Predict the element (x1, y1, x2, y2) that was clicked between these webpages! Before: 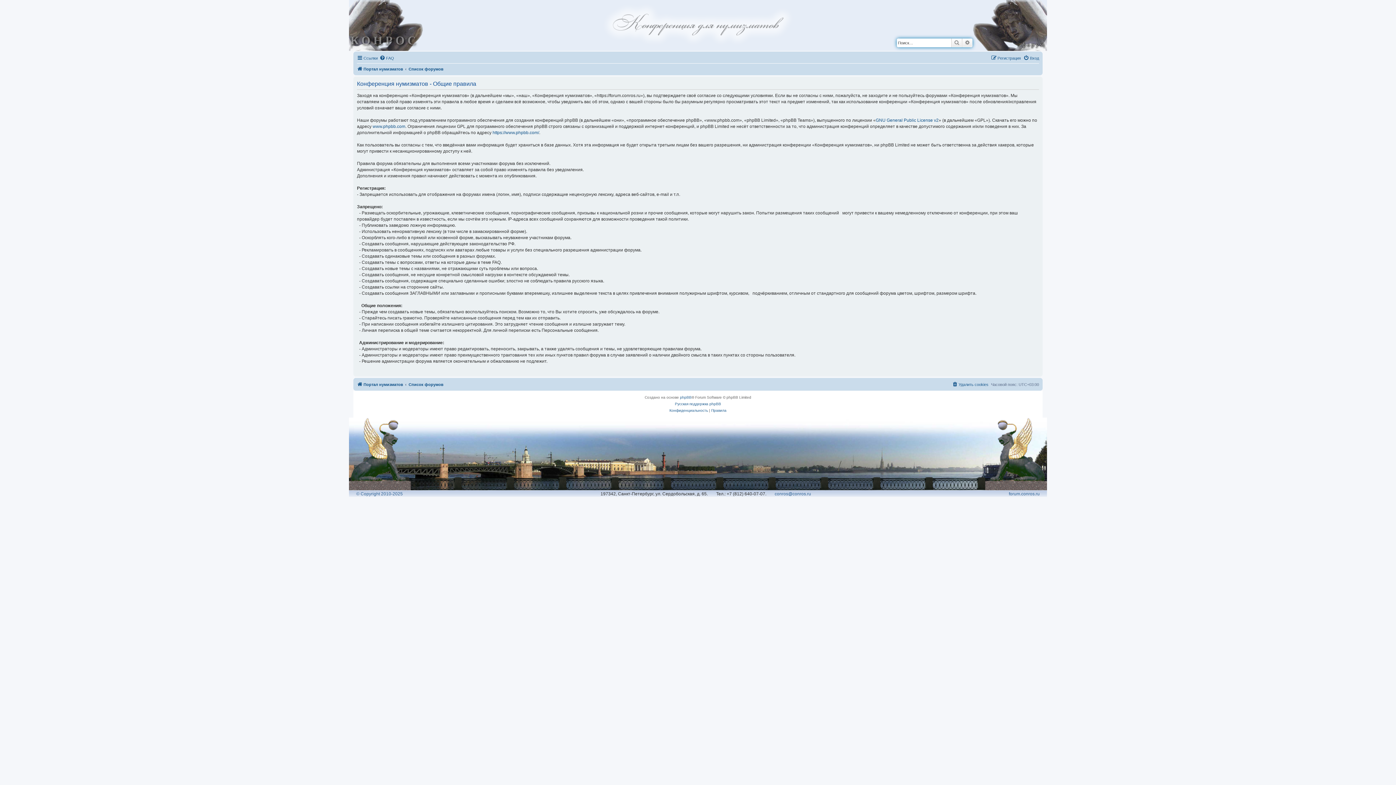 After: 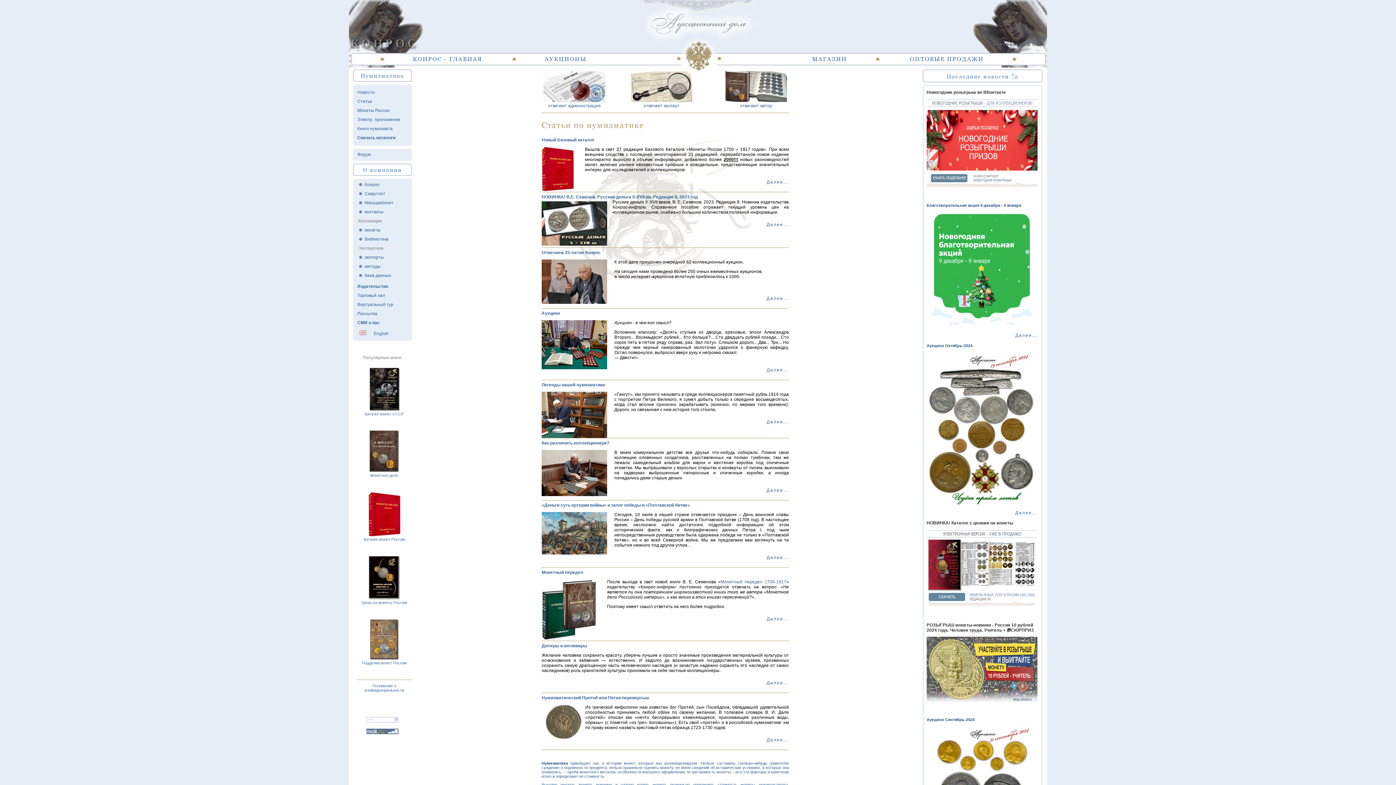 Action: bbox: (357, 64, 403, 73) label: Портал нумизматов